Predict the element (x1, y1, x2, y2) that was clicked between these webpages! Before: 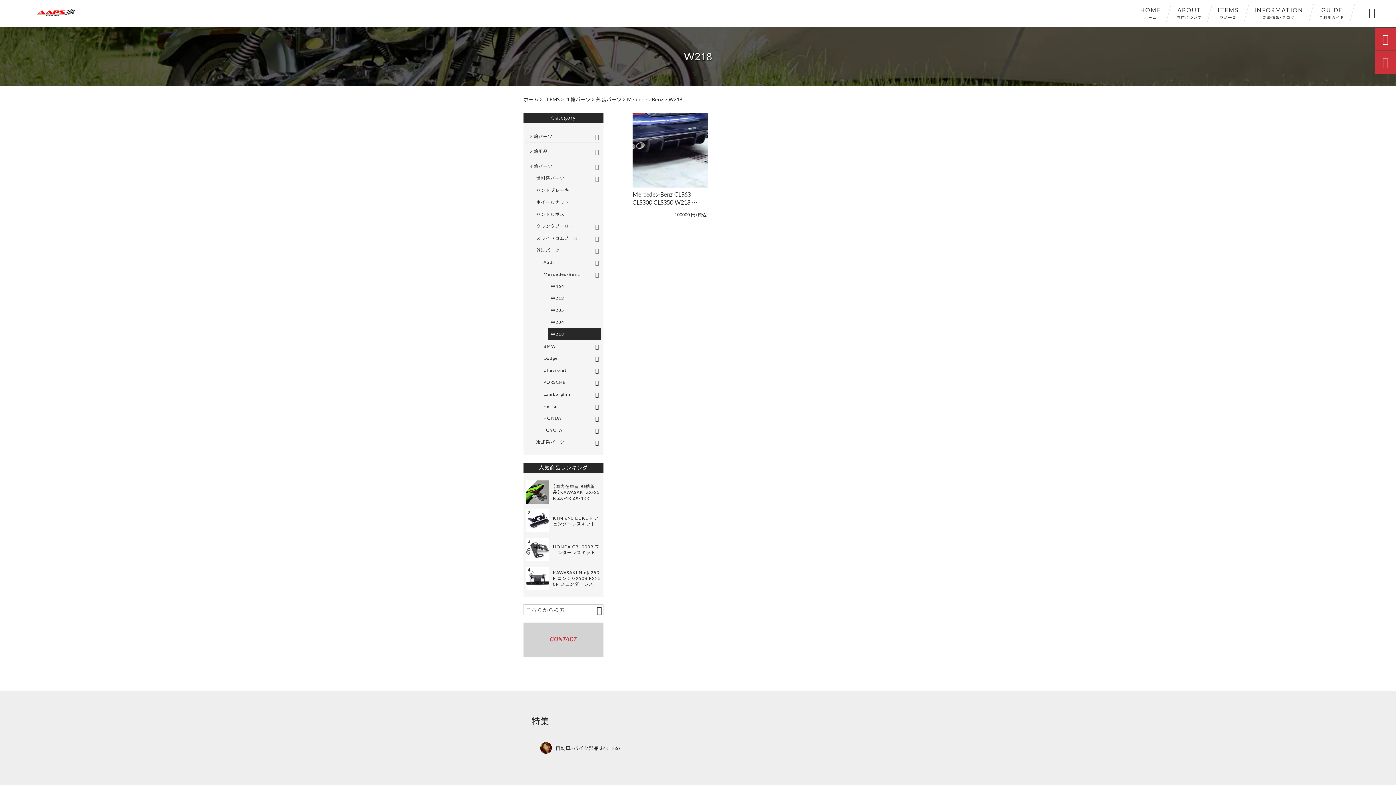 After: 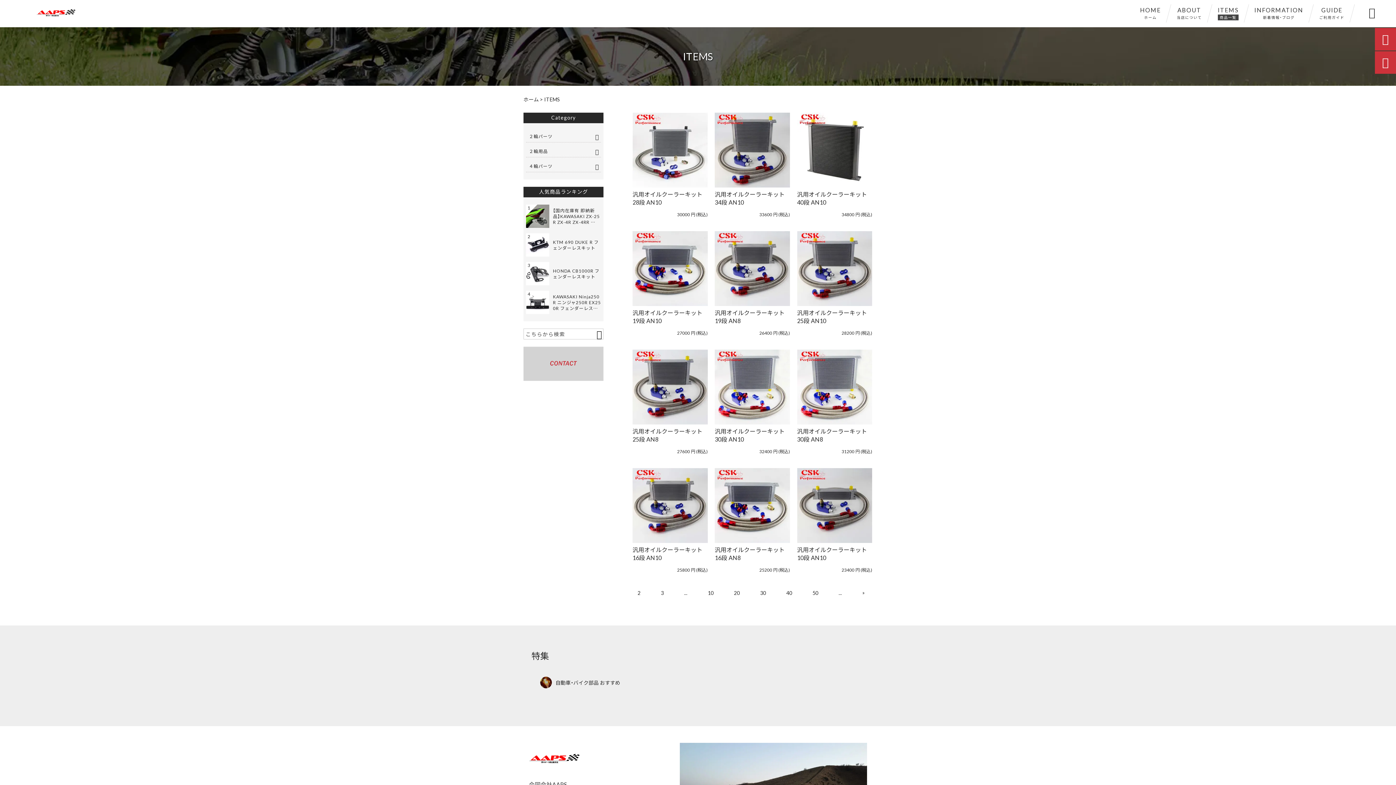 Action: bbox: (544, 95, 560, 102) label: ITEMS